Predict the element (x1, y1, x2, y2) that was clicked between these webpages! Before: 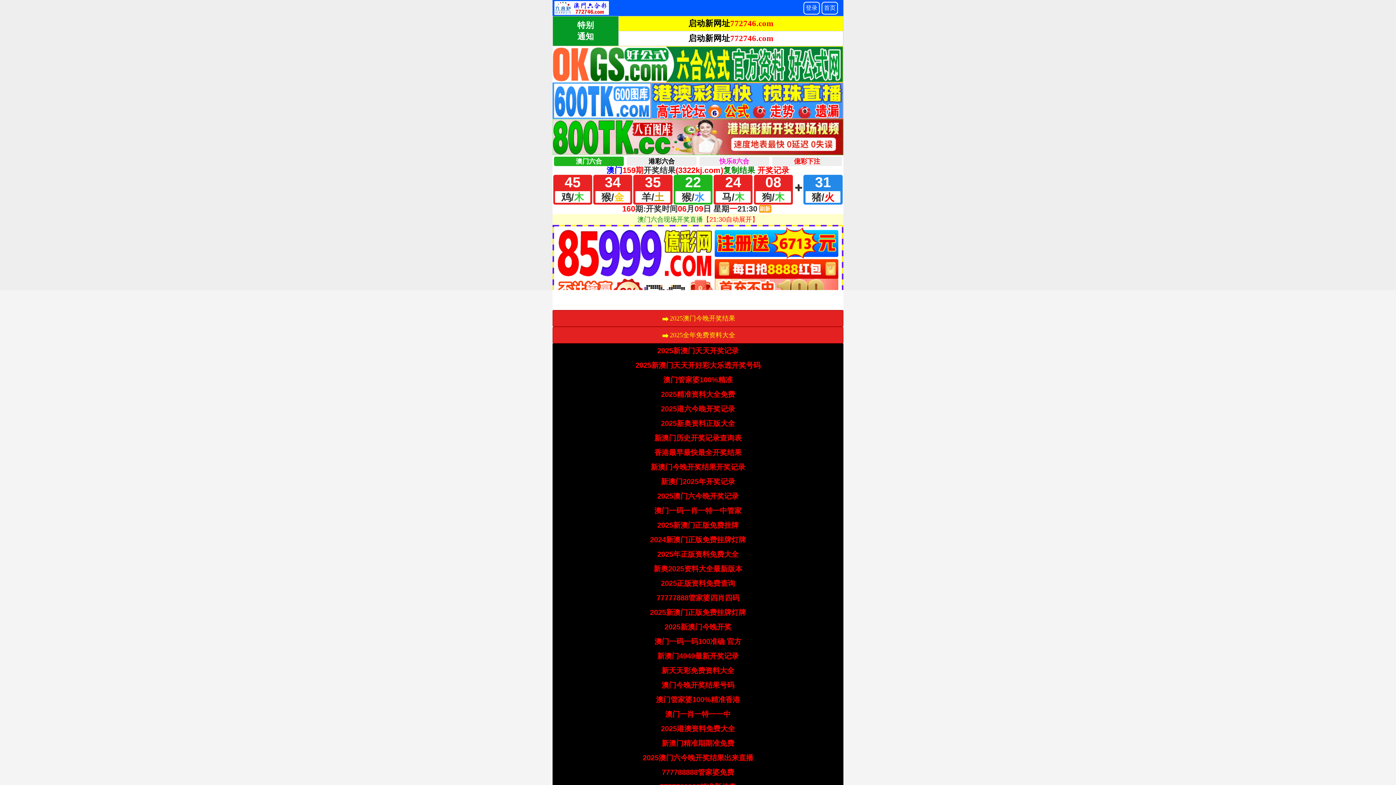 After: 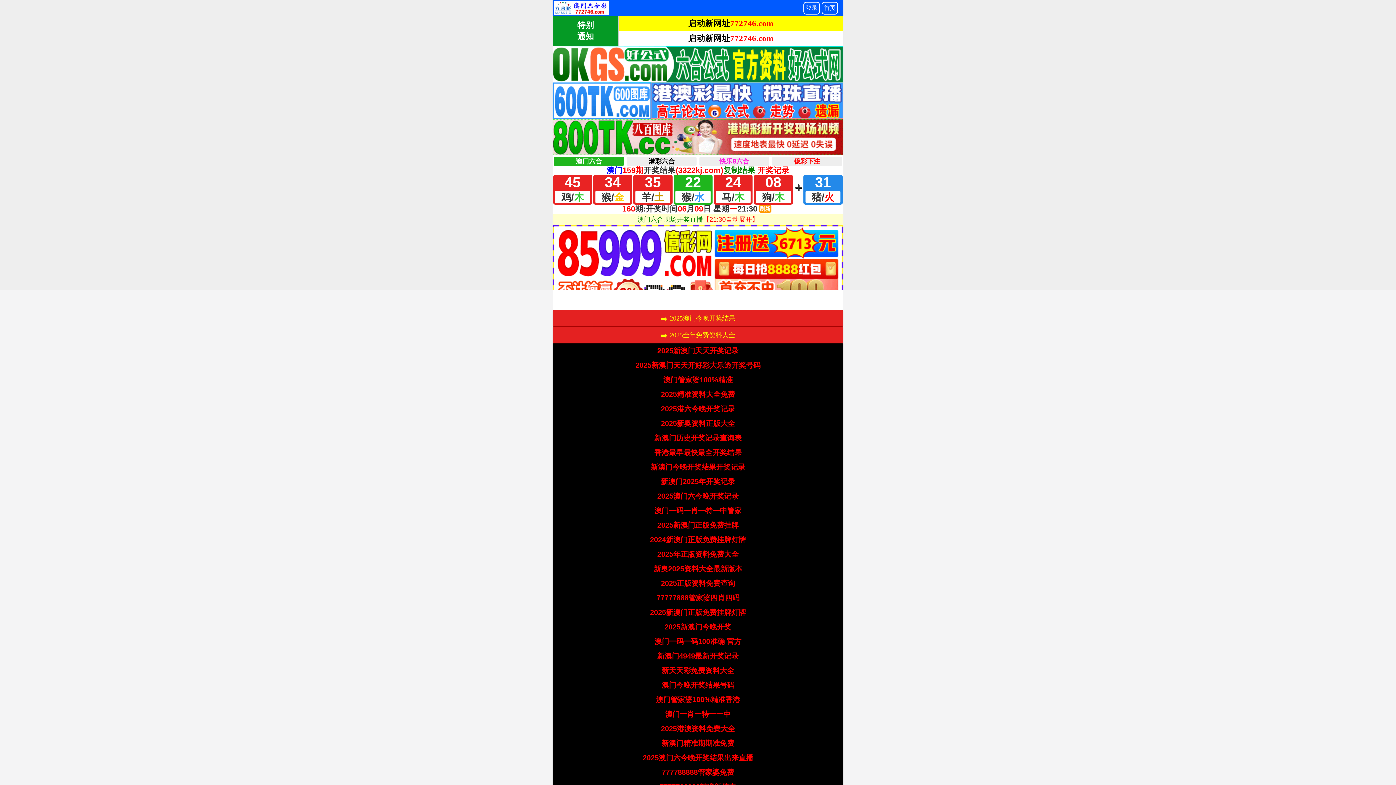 Action: label: 澳门一肖一特一一中 bbox: (665, 710, 730, 718)